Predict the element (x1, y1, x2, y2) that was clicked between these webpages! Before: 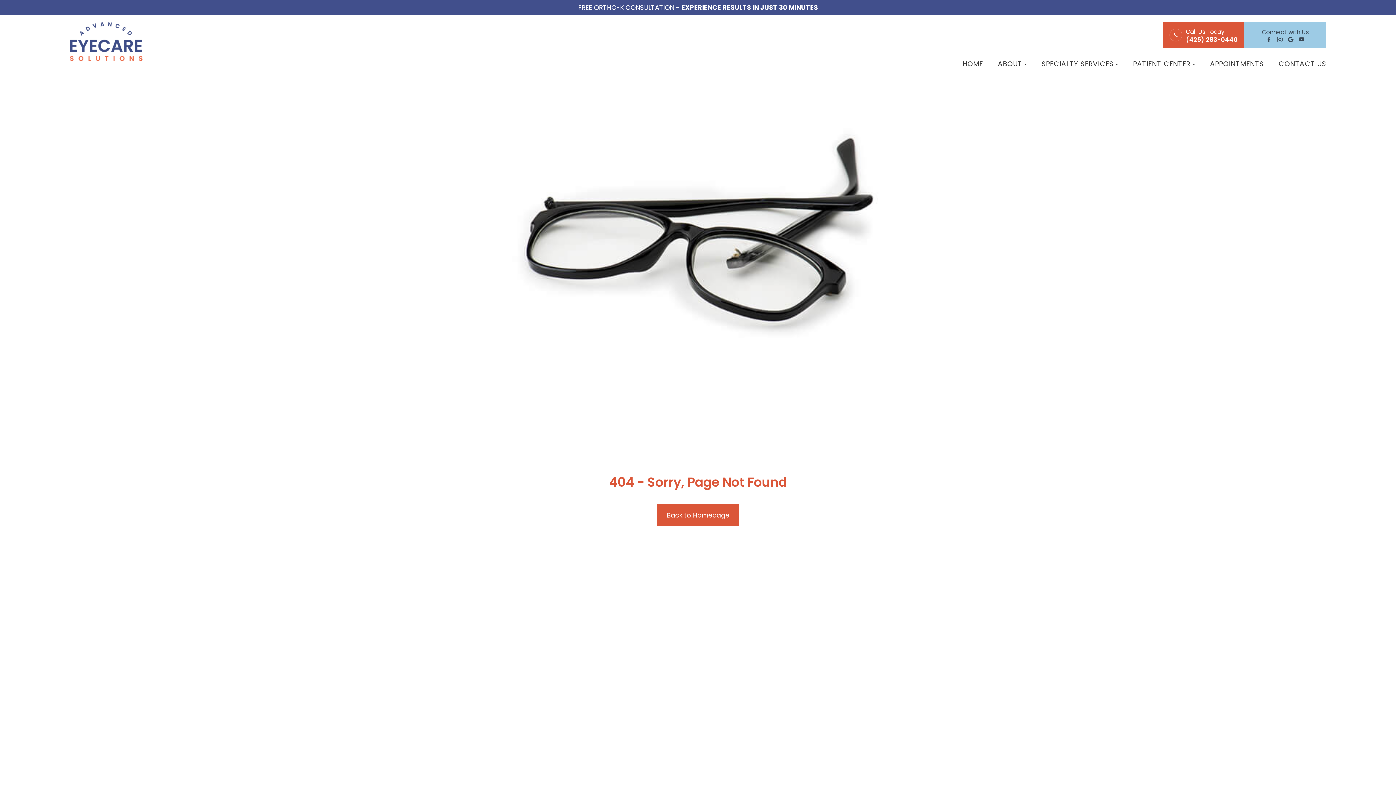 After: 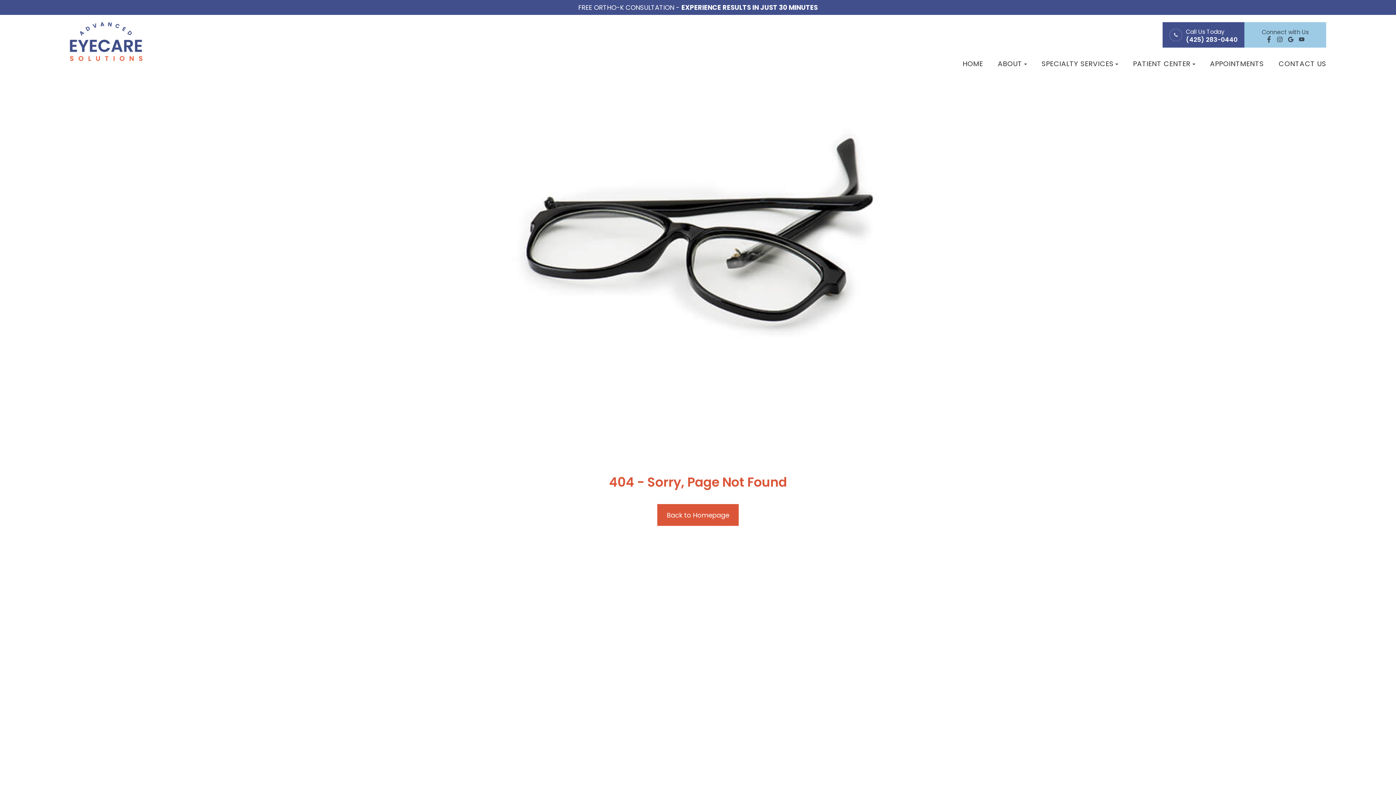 Action: bbox: (1266, 36, 1272, 42)